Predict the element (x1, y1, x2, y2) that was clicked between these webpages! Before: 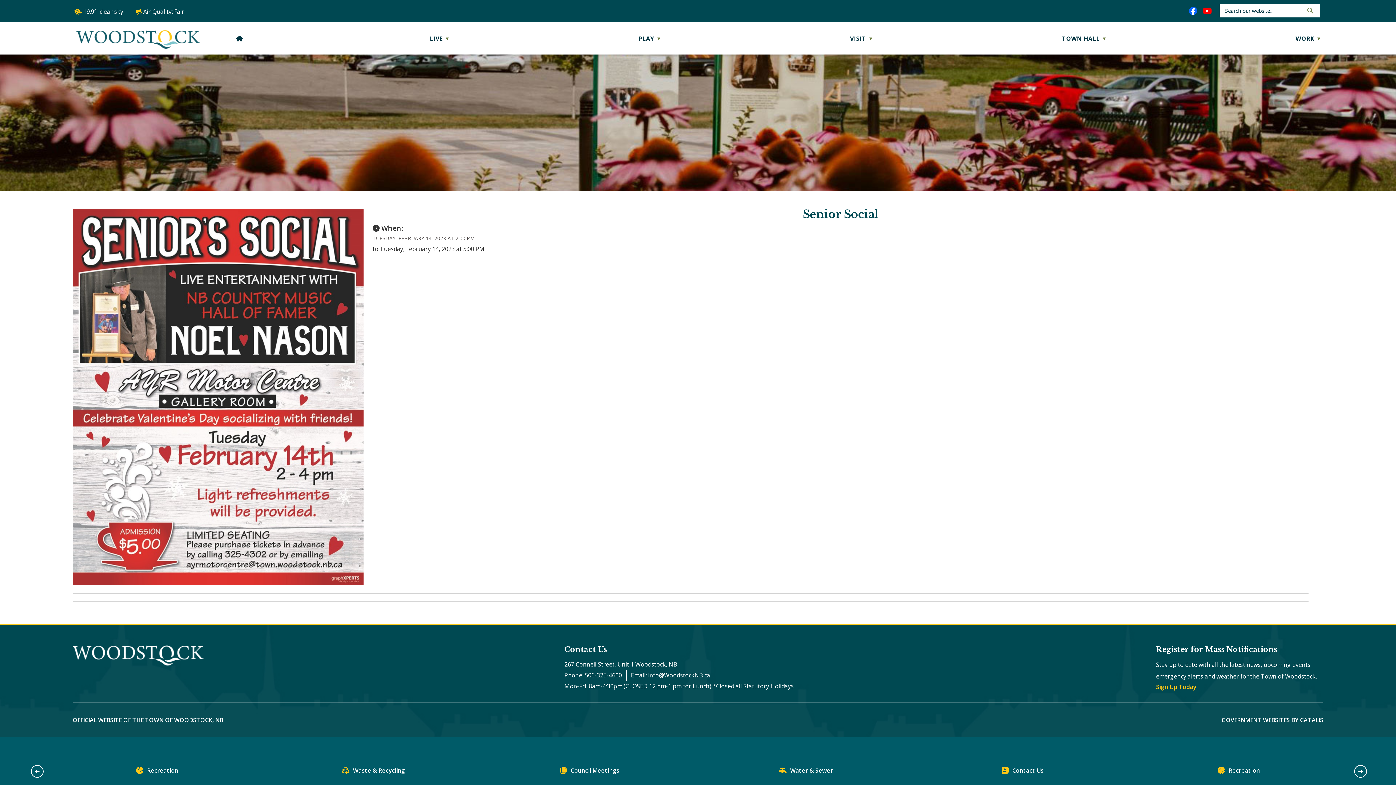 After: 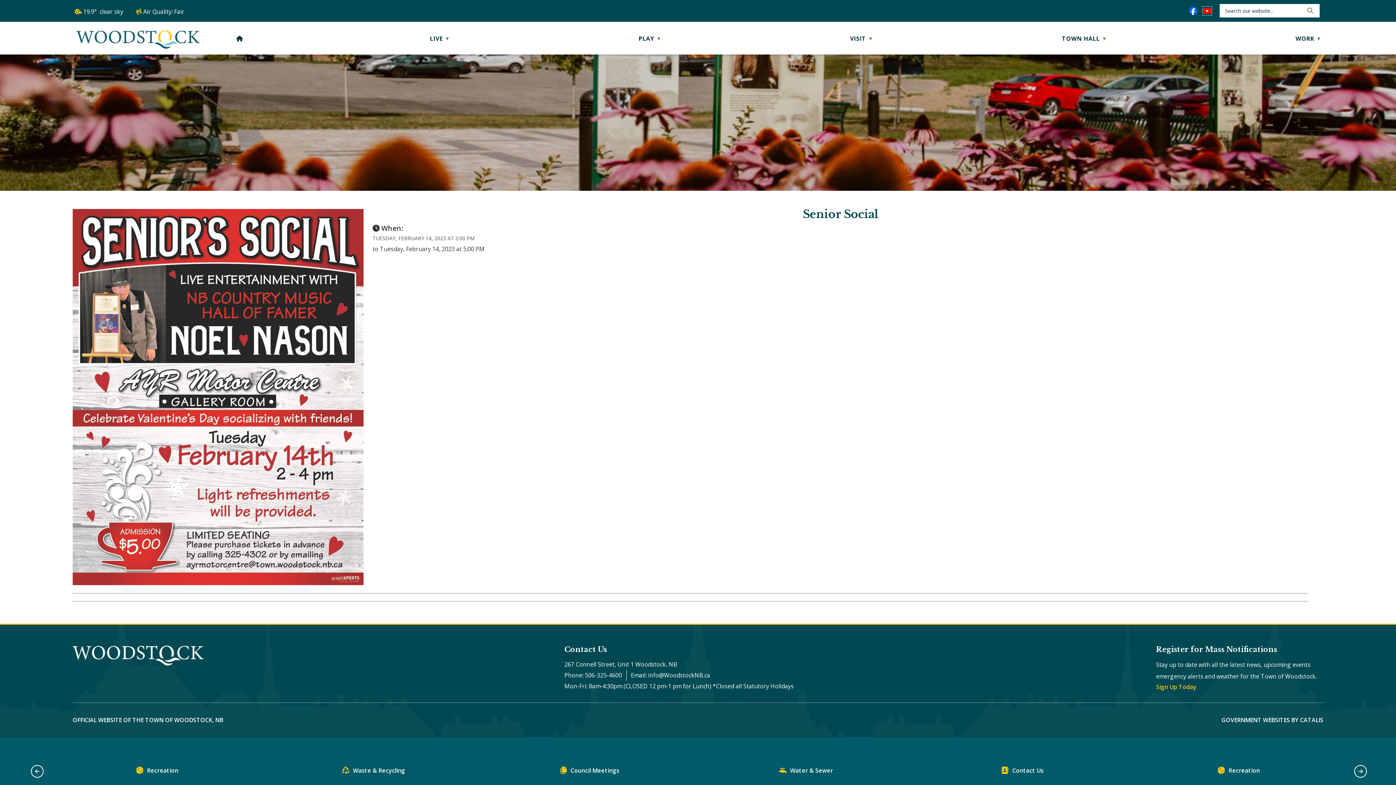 Action: label: youtube opens in a new tab bbox: (1203, 6, 1212, 15)